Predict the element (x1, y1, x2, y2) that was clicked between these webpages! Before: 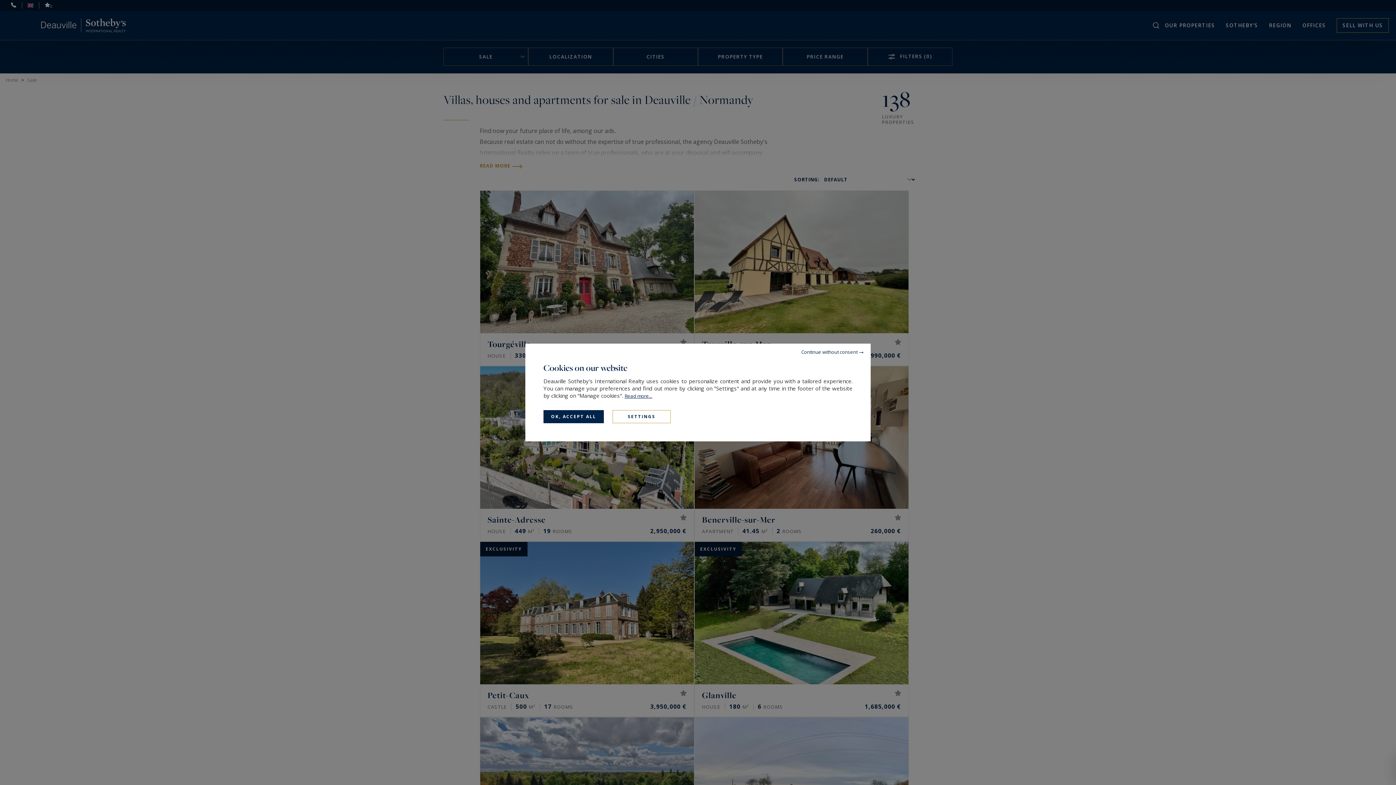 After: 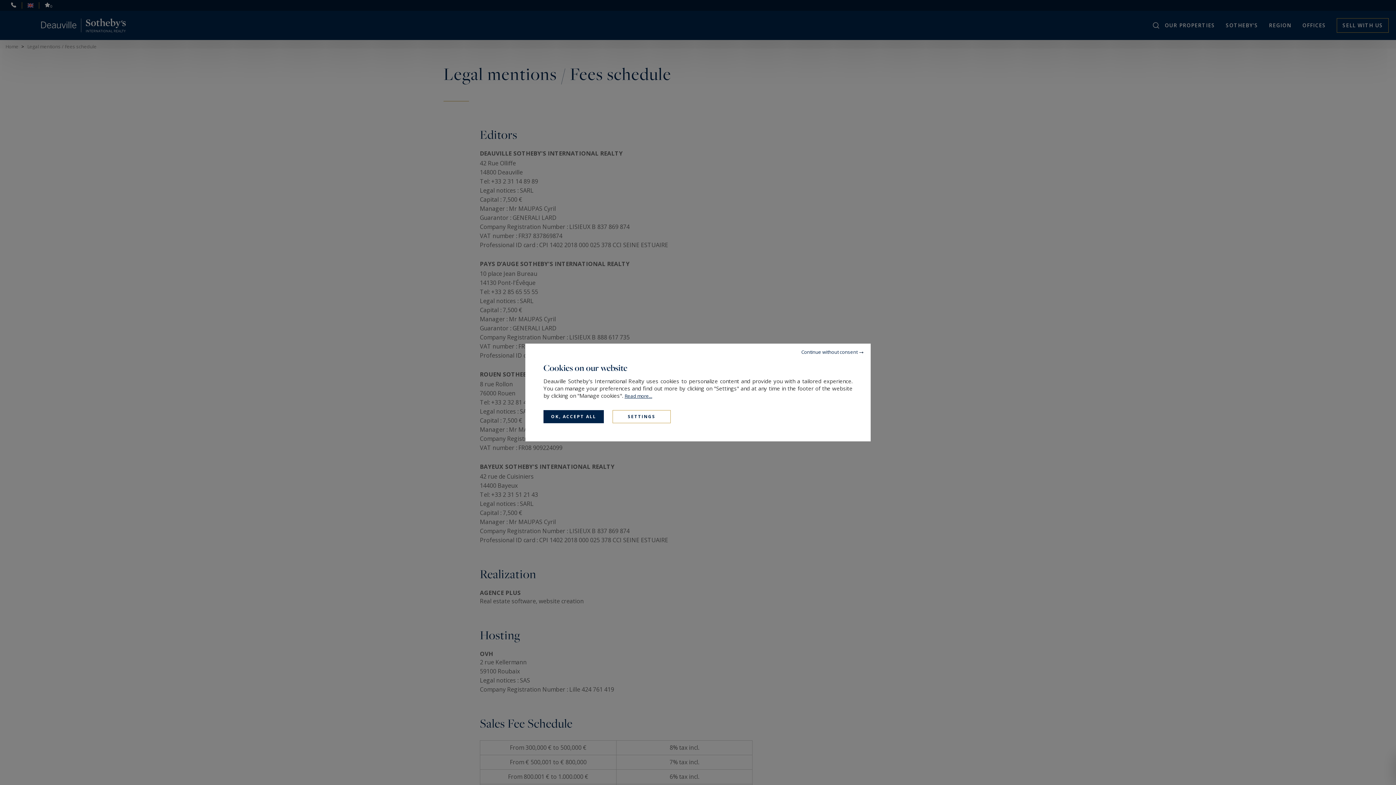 Action: label: Read more... bbox: (624, 392, 652, 399)